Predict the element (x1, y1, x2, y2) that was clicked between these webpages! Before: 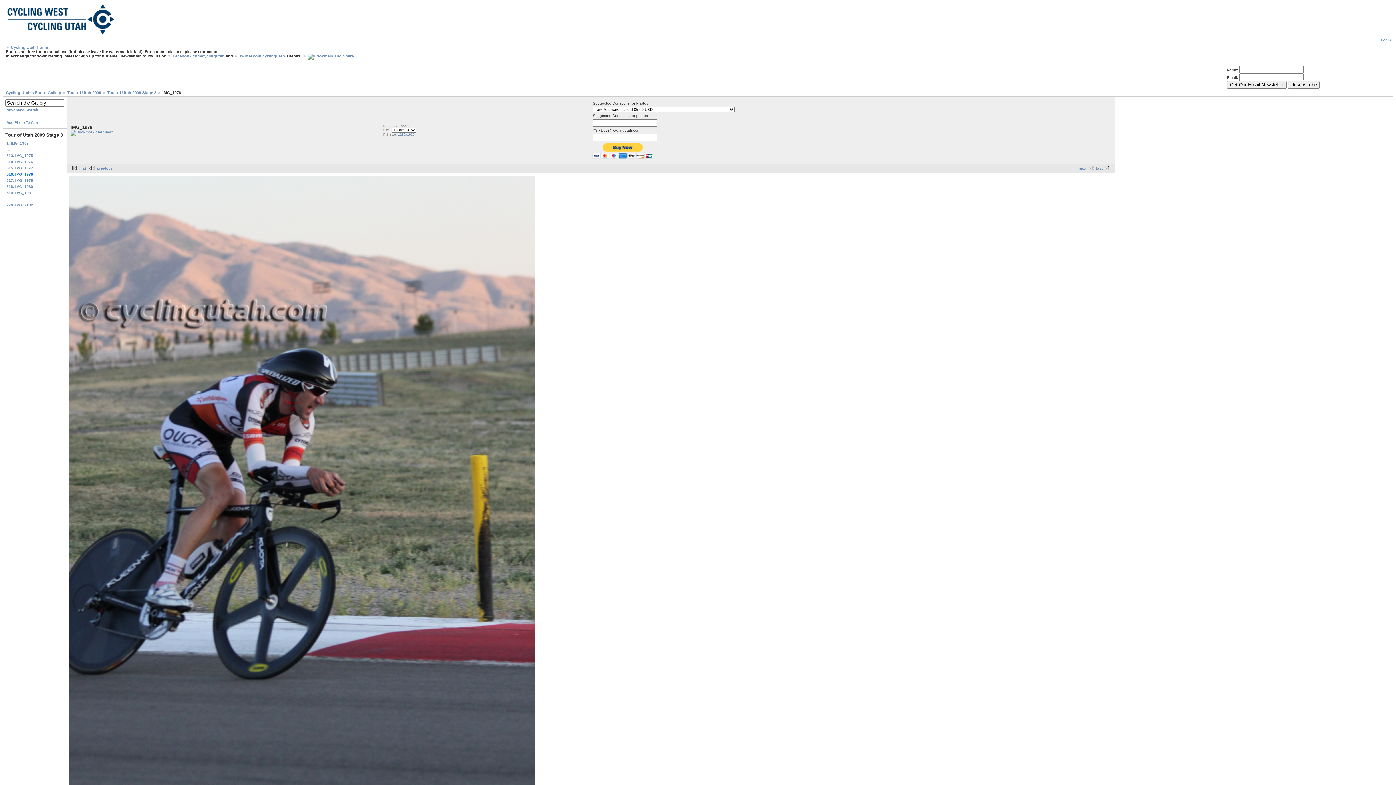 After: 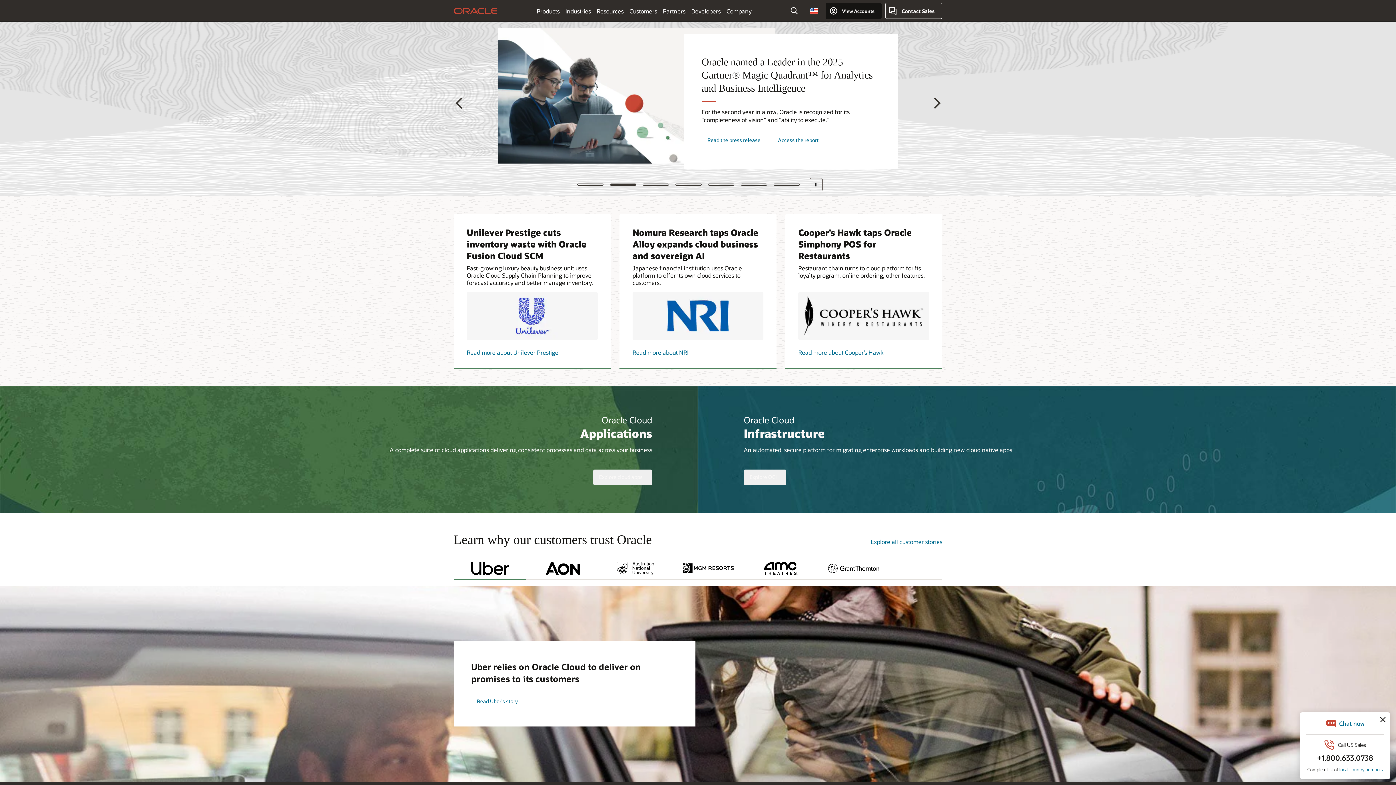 Action: bbox: (70, 130, 113, 134)